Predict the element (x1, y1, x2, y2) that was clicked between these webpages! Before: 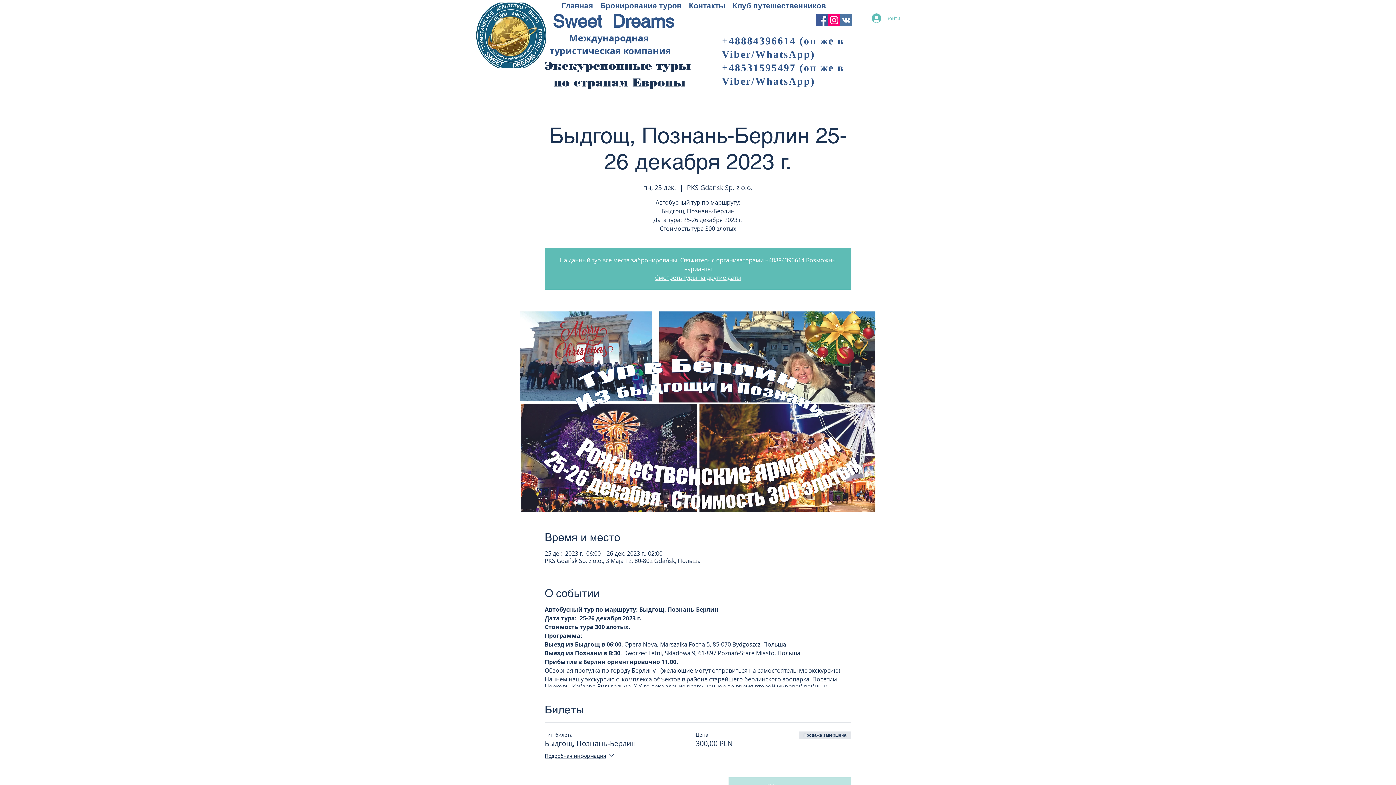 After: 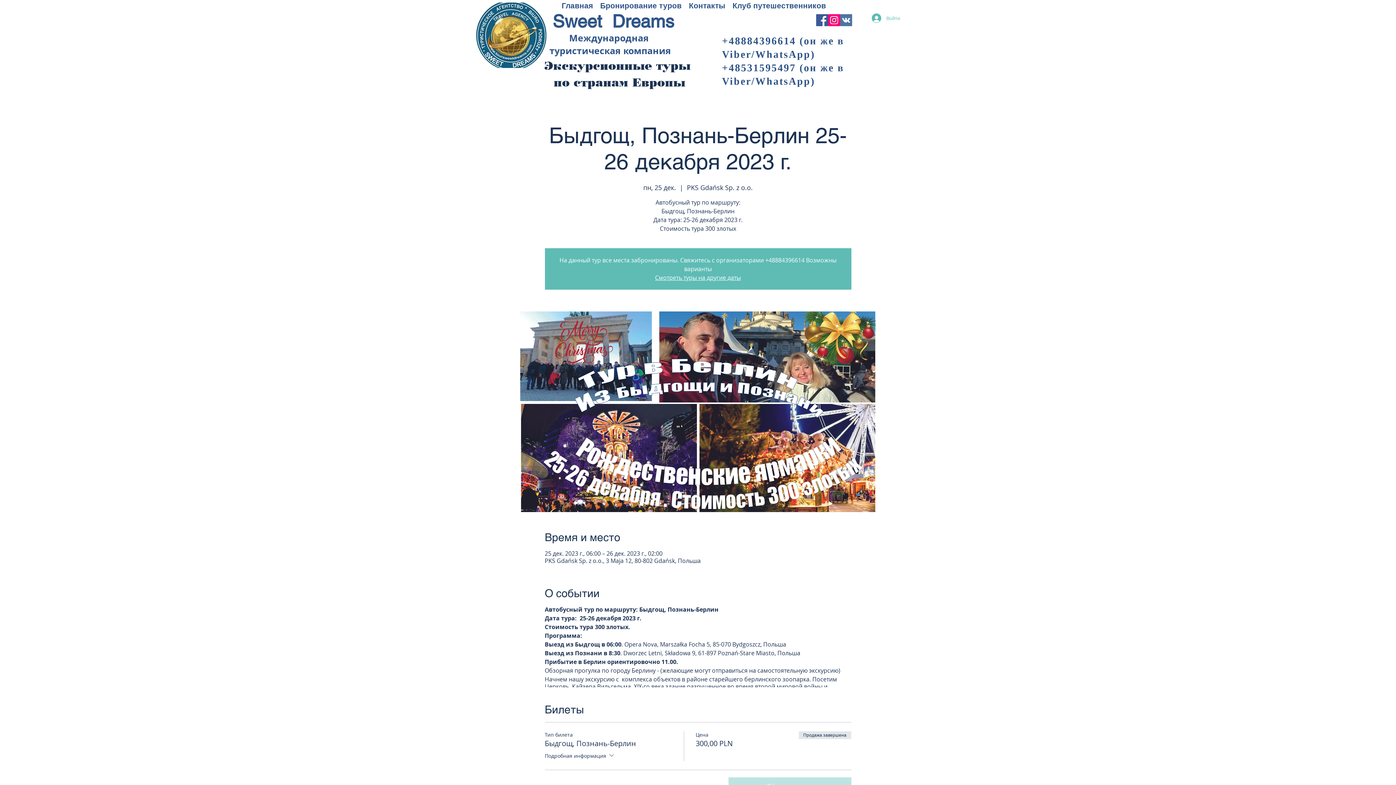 Action: bbox: (544, 752, 615, 761) label: Подробная информация